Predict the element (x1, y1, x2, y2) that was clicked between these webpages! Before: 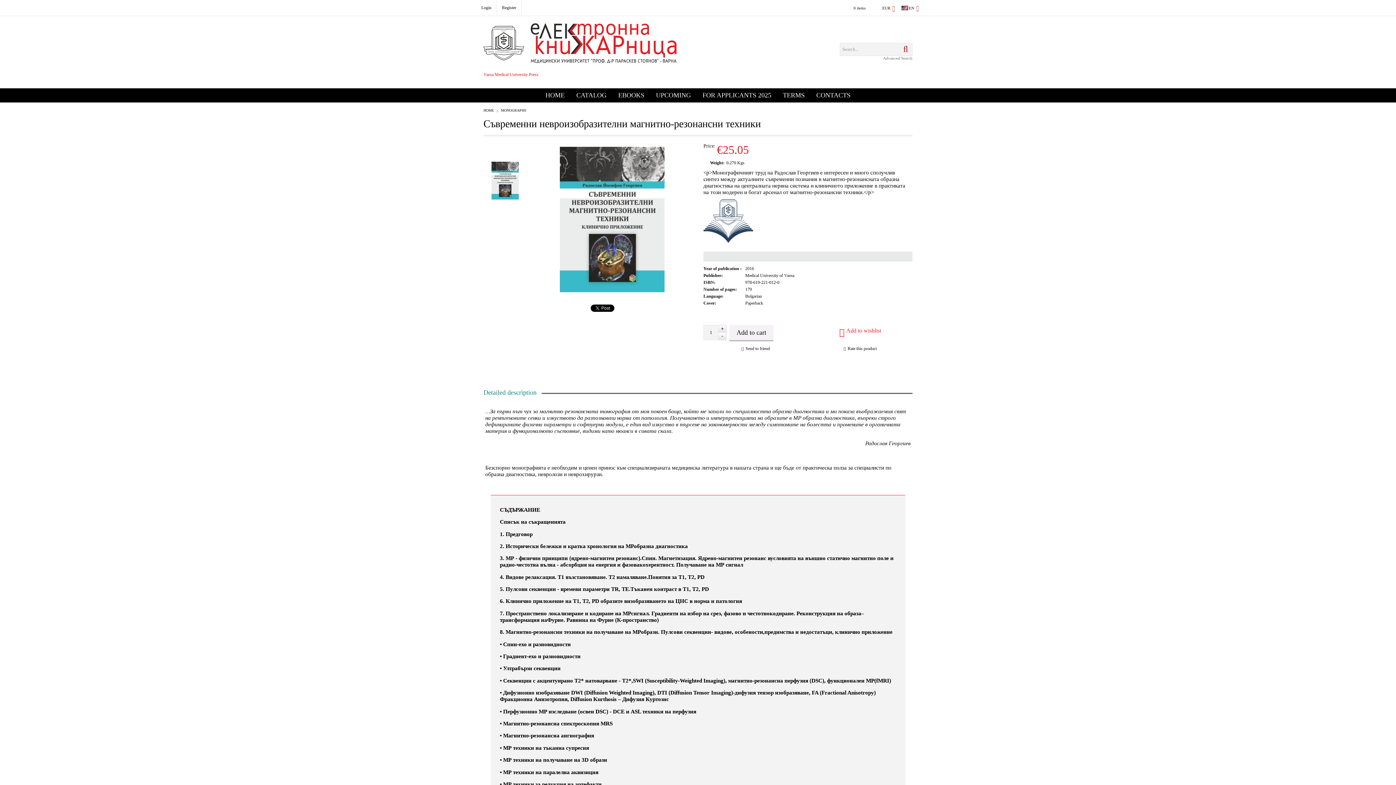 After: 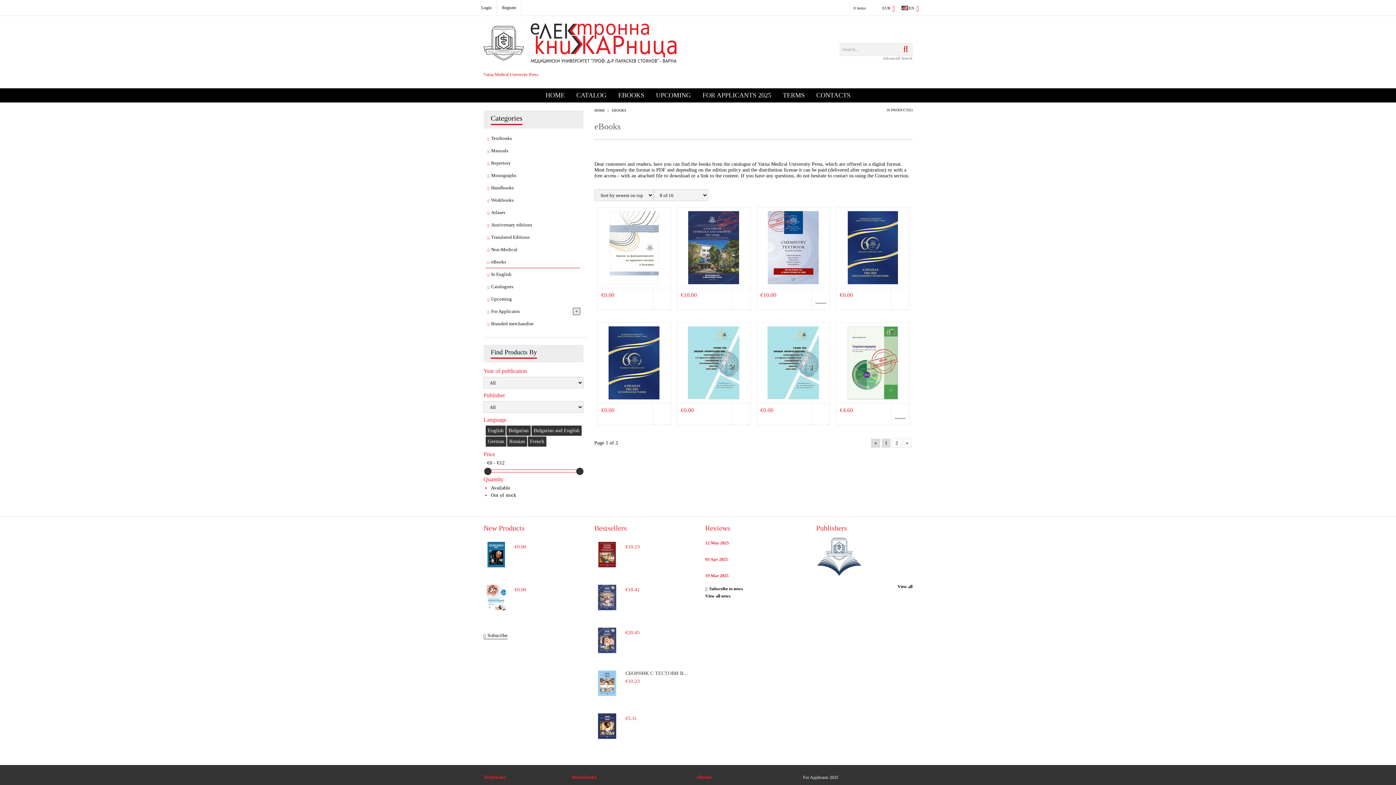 Action: label: EBOOKS bbox: (612, 91, 650, 99)